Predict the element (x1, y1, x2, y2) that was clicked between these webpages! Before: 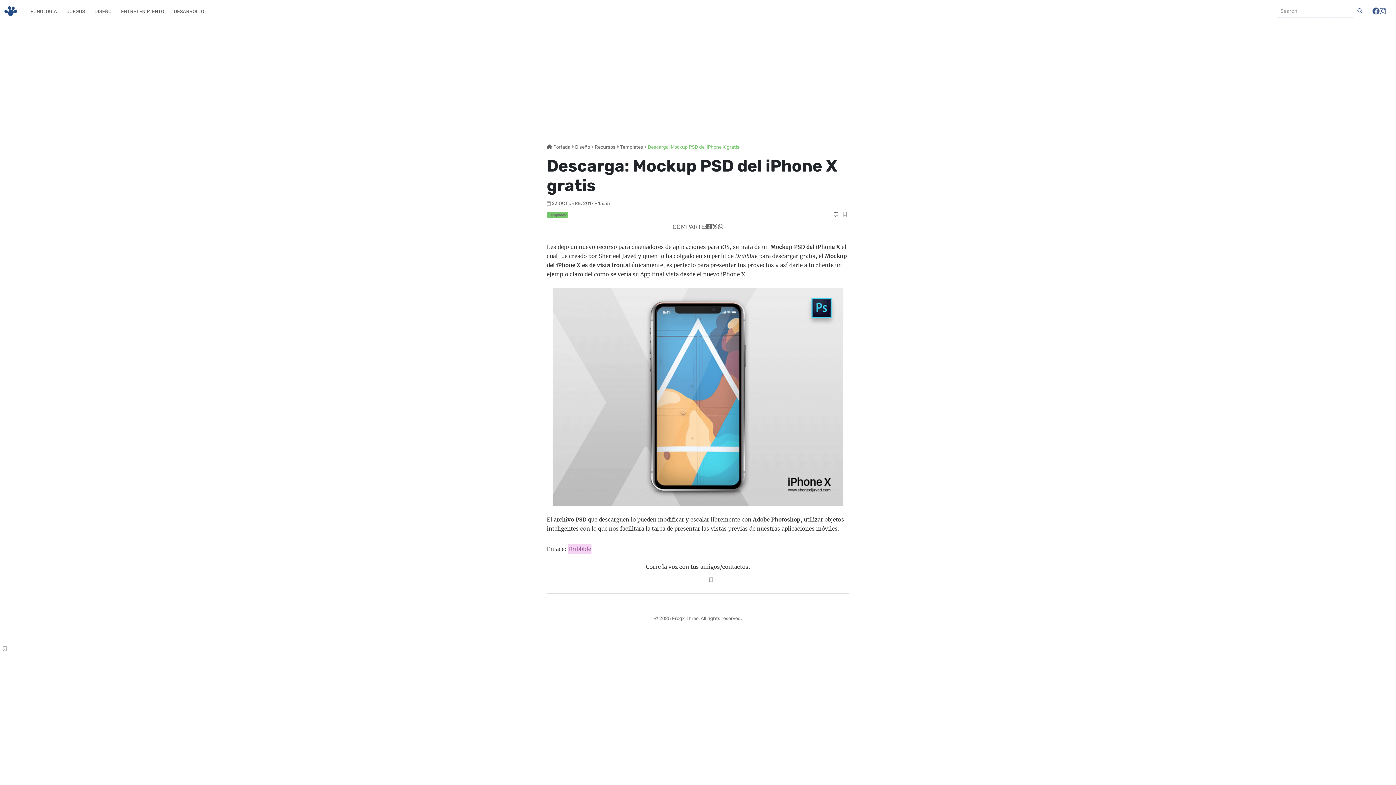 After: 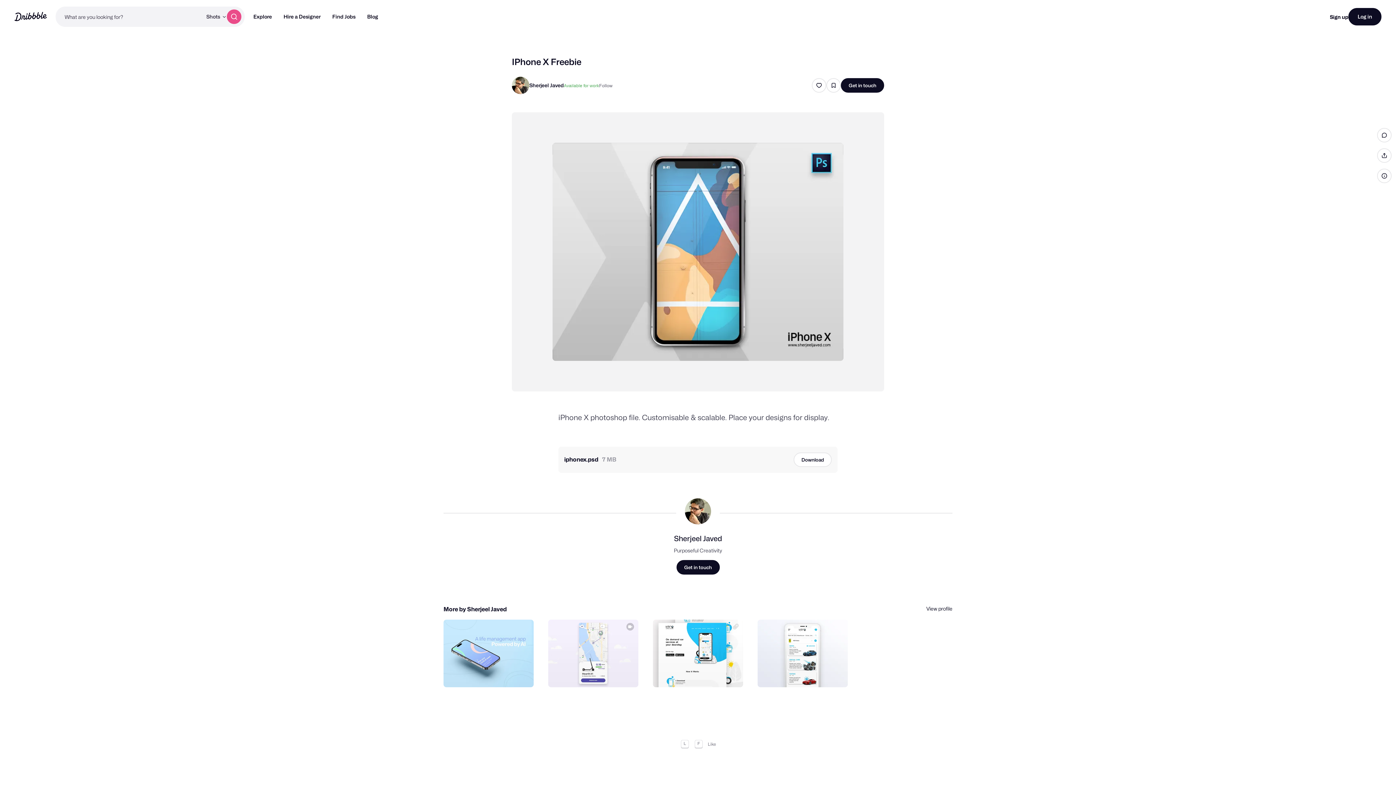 Action: label: Dribbble bbox: (568, 544, 591, 554)